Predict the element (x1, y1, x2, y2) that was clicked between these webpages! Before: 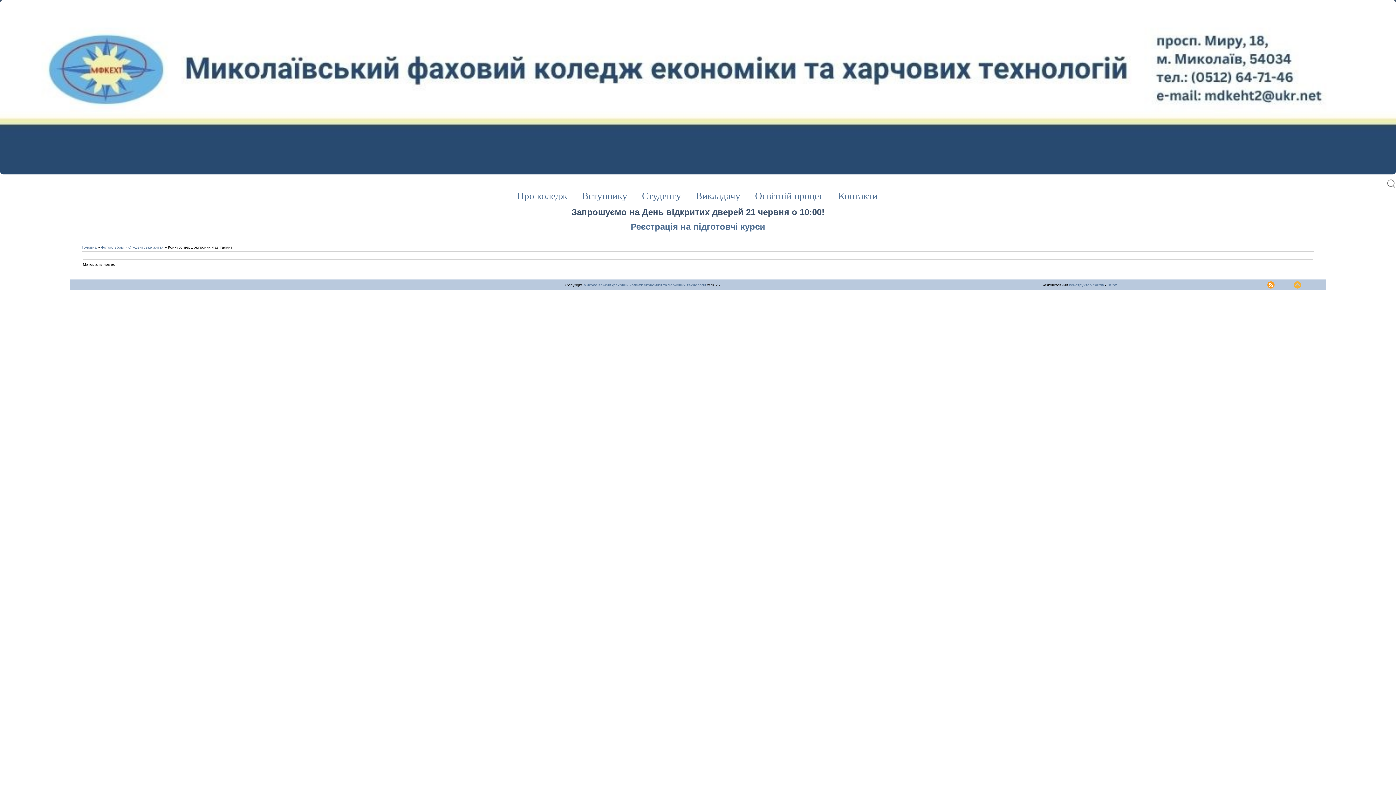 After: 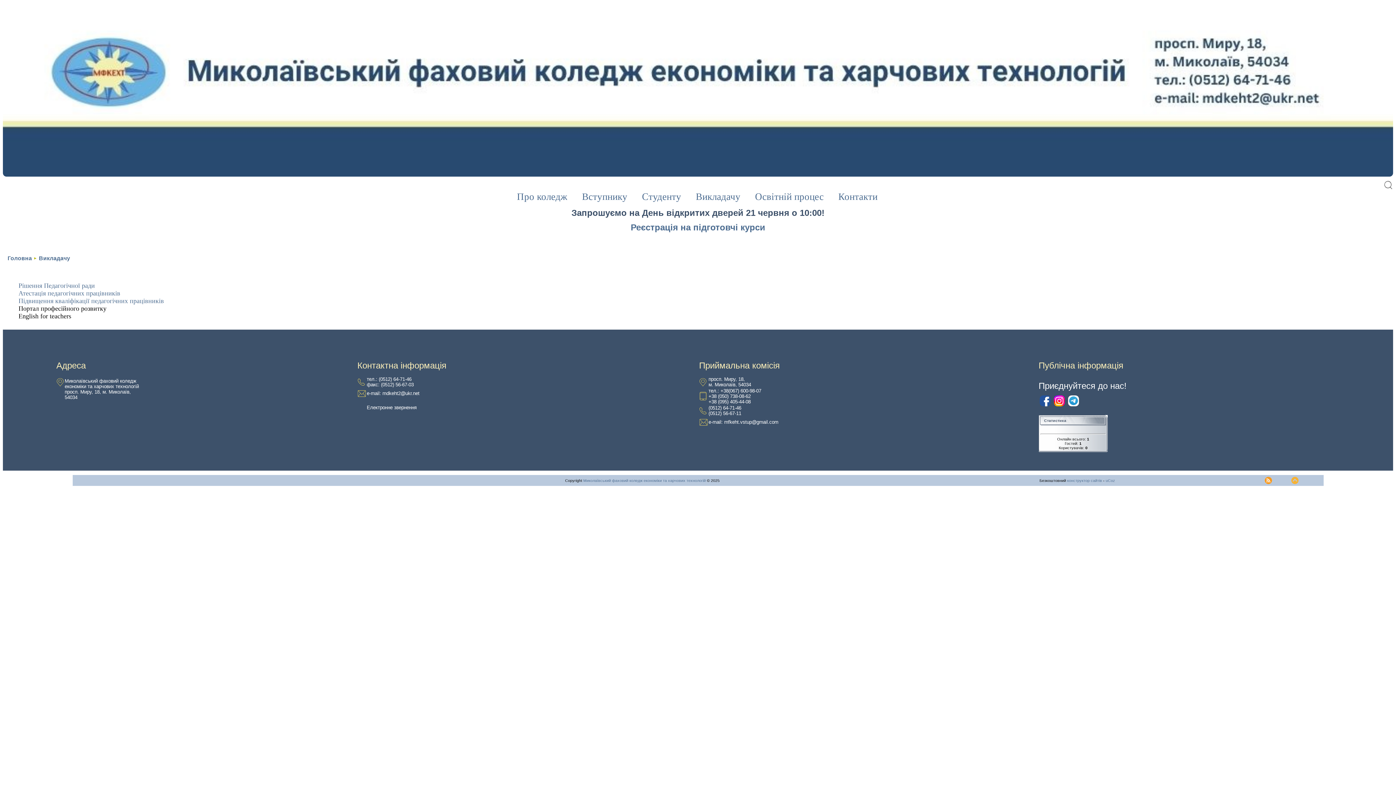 Action: label: Викладачу bbox: (696, 190, 740, 201)